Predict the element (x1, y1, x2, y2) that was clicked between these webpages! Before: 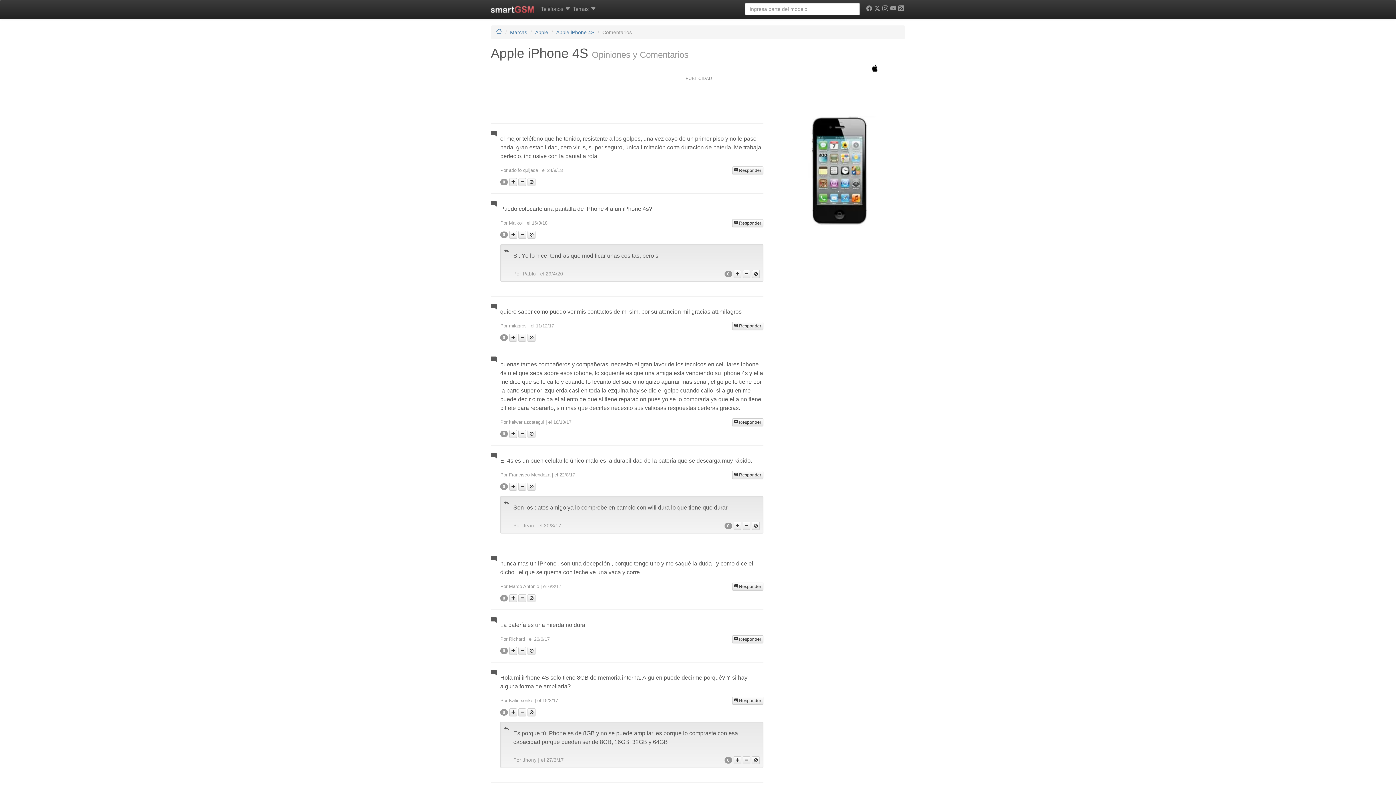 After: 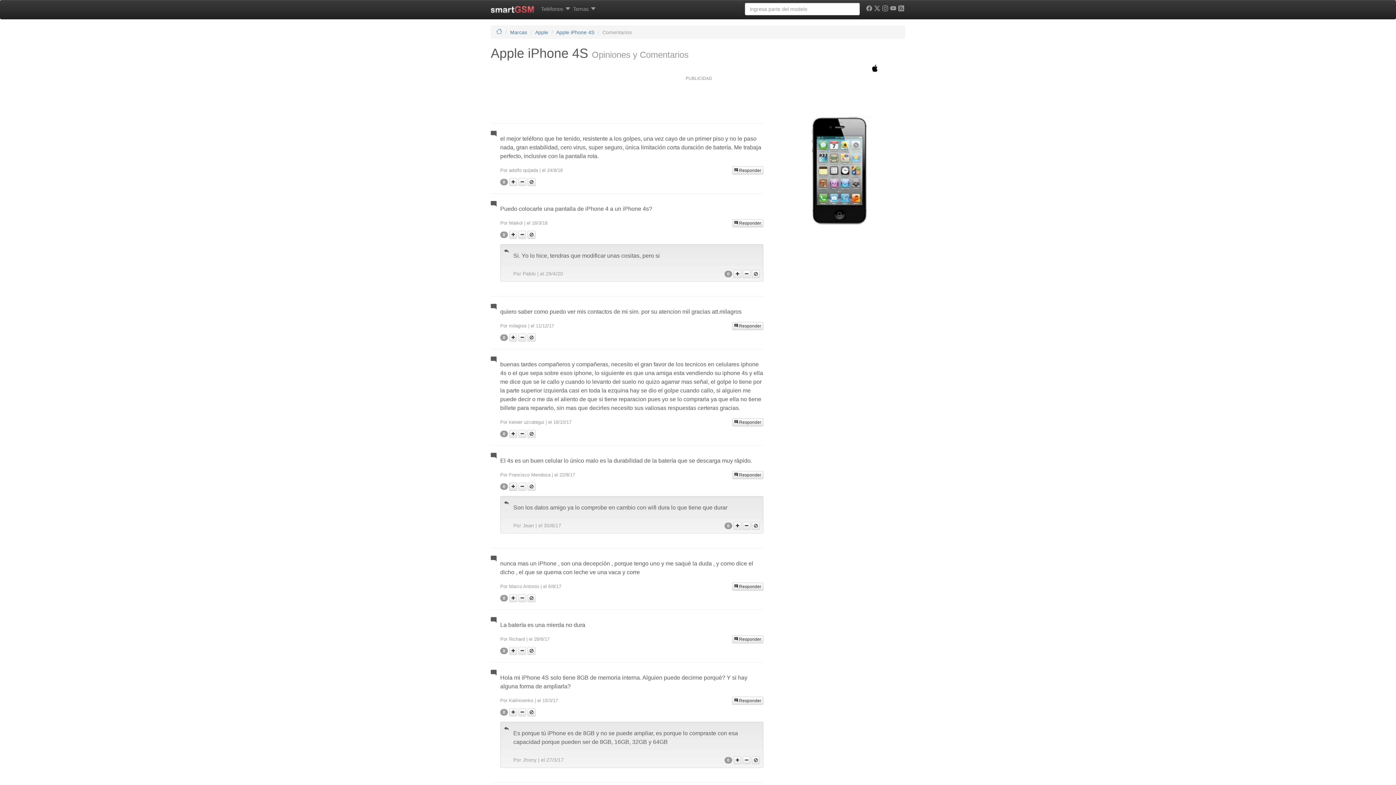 Action: bbox: (509, 482, 517, 490)